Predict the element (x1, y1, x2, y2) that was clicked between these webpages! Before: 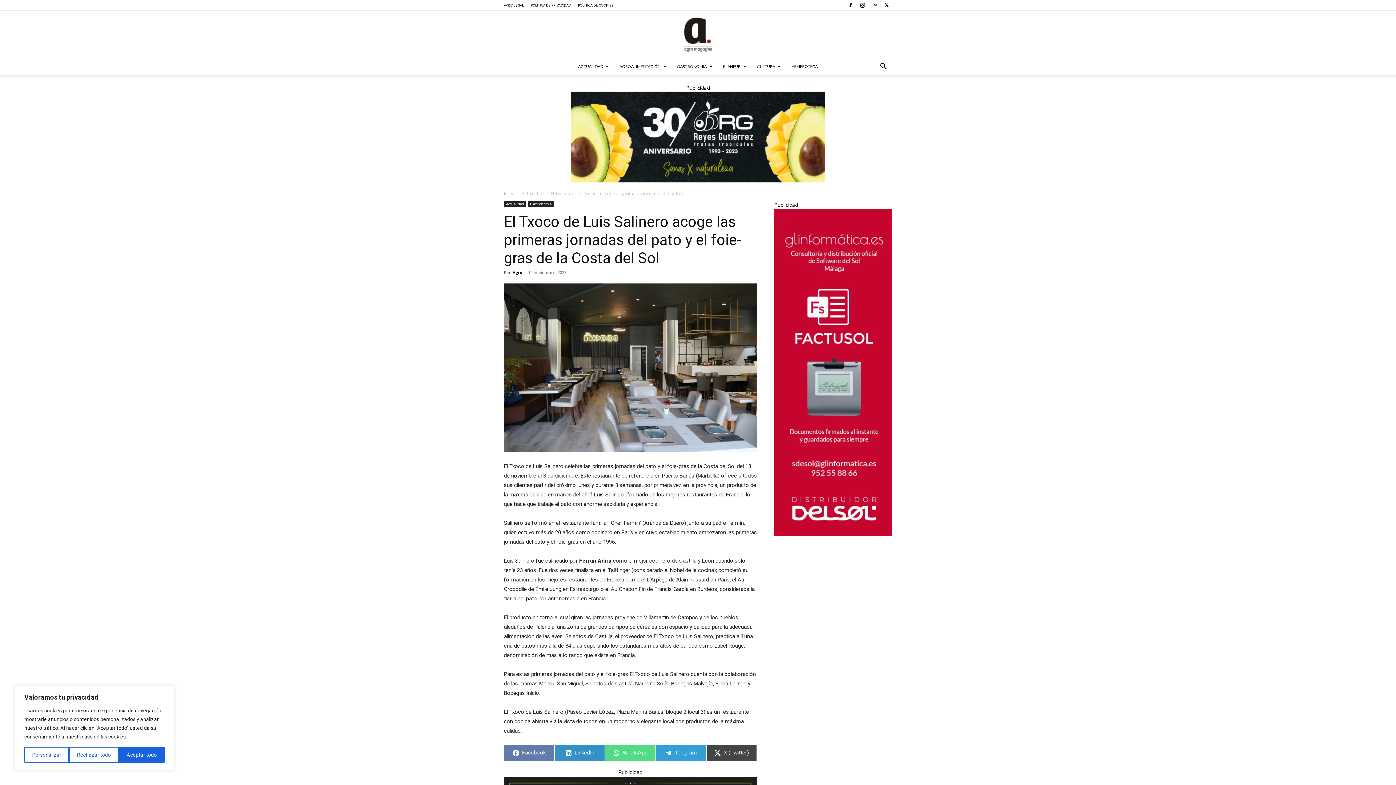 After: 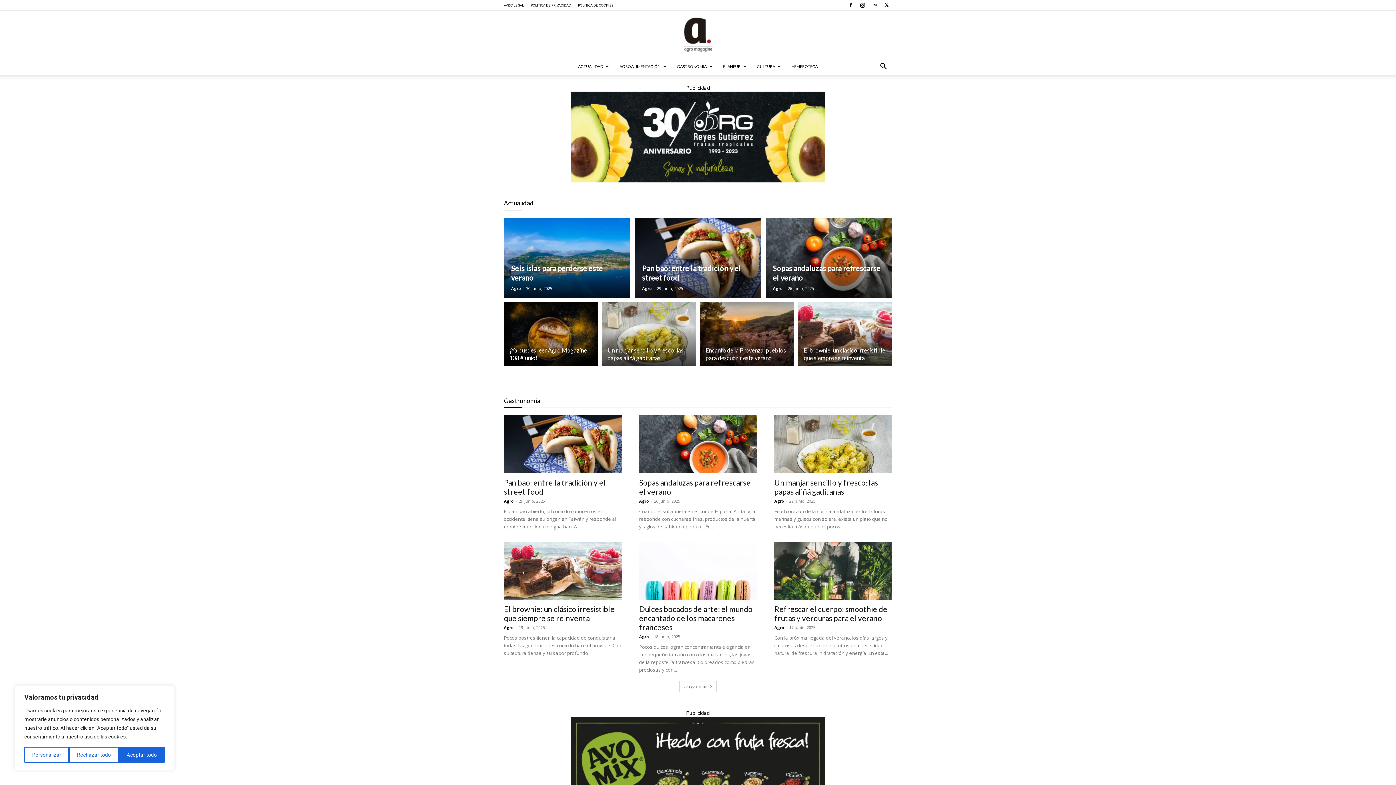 Action: label: Agro Magazine bbox: (0, 15, 1396, 53)